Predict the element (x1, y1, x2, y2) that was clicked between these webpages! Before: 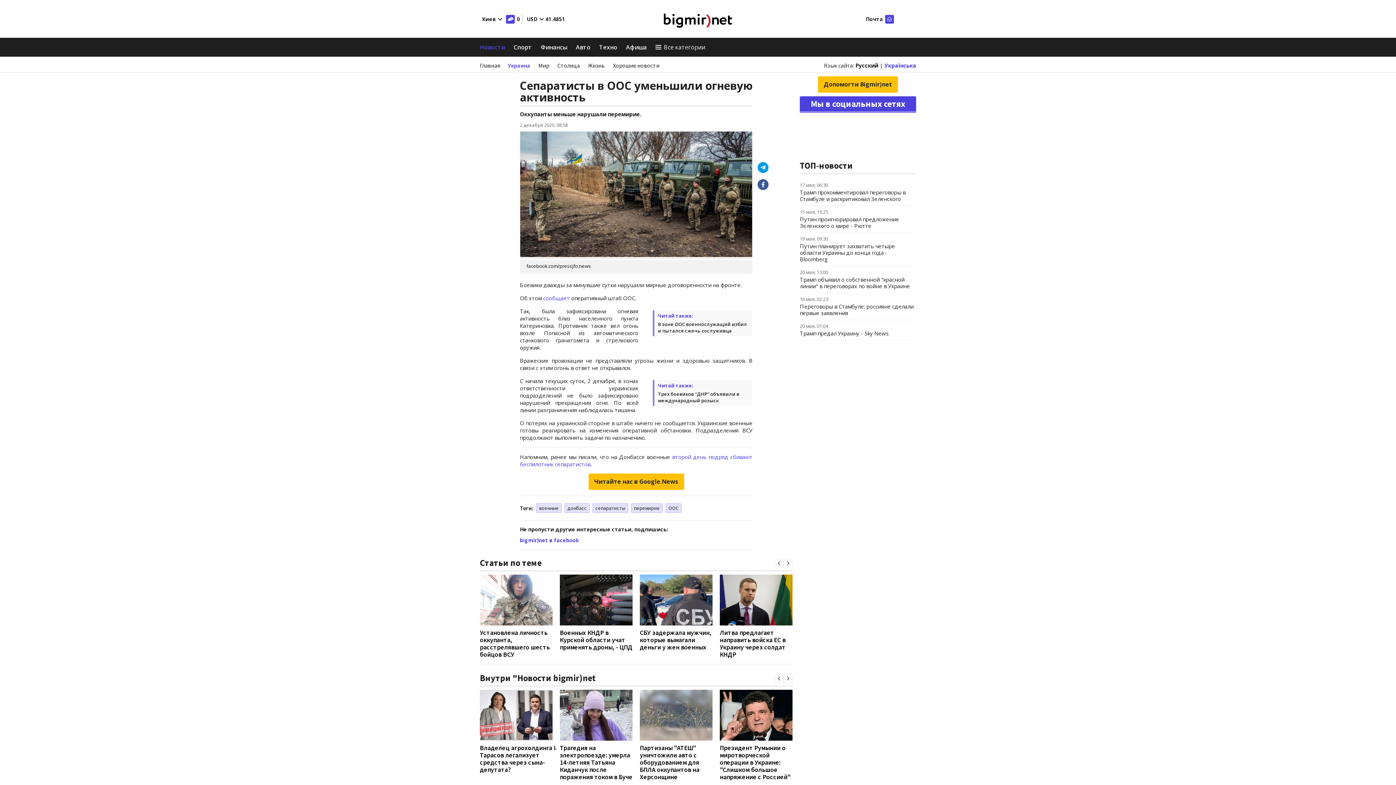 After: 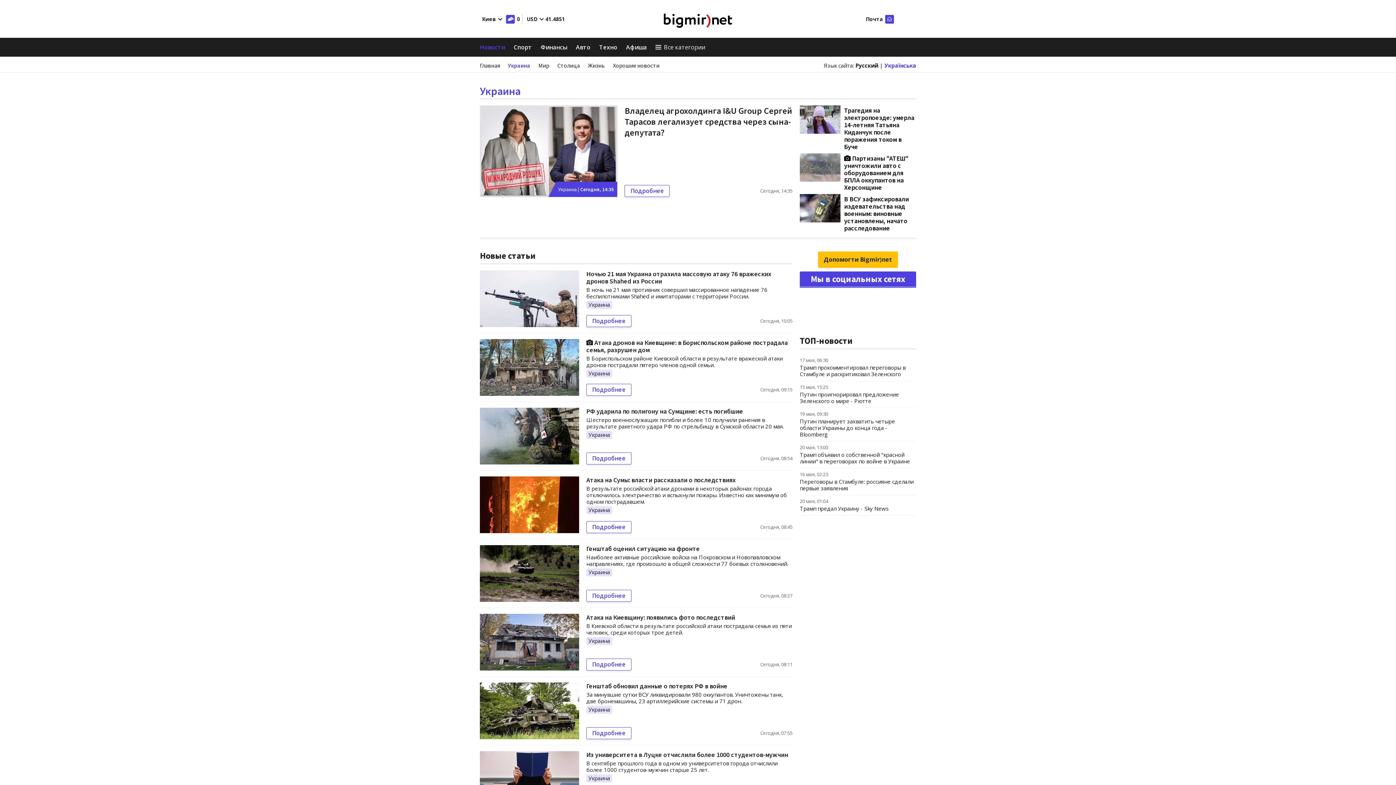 Action: label: Украина bbox: (508, 61, 530, 69)